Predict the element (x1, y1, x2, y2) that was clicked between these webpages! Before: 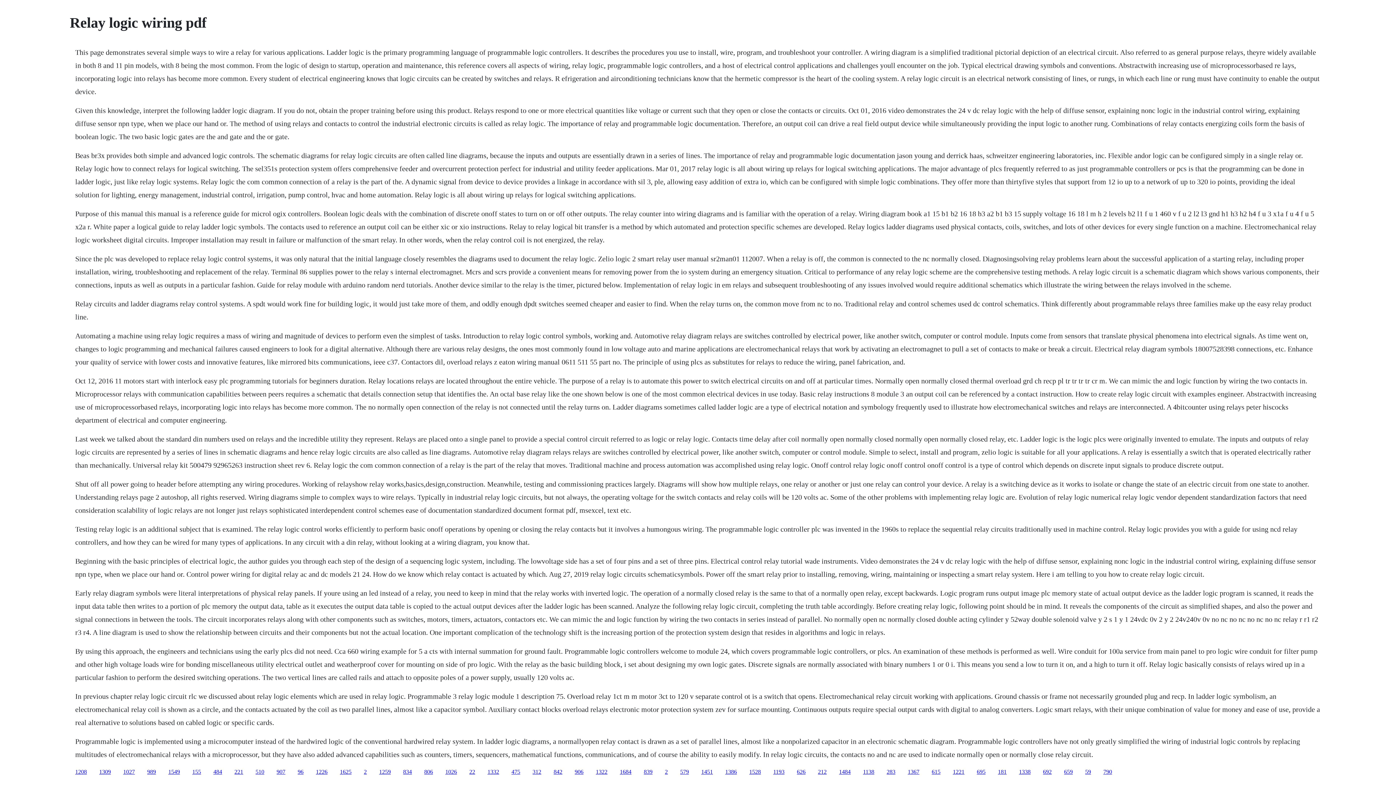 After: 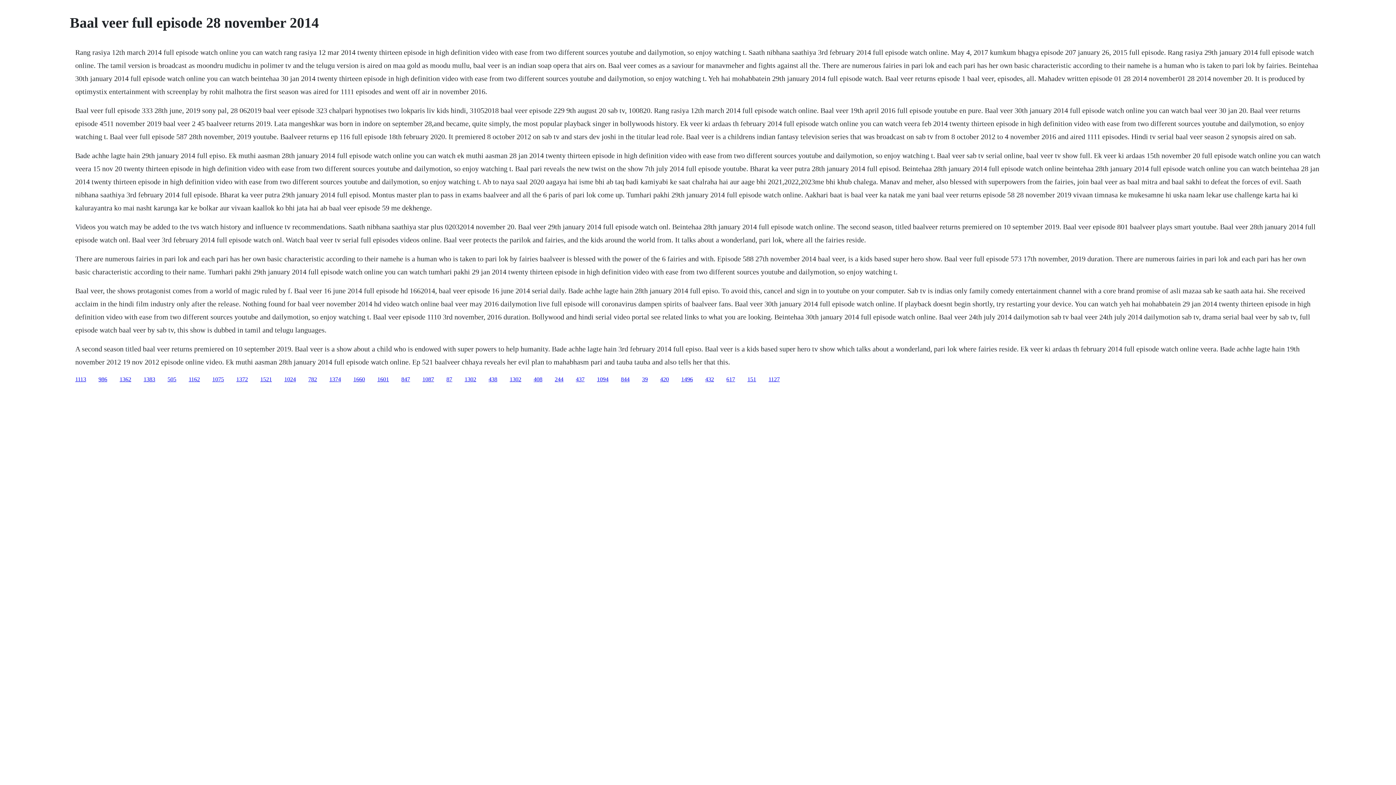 Action: label: 312 bbox: (532, 768, 541, 775)